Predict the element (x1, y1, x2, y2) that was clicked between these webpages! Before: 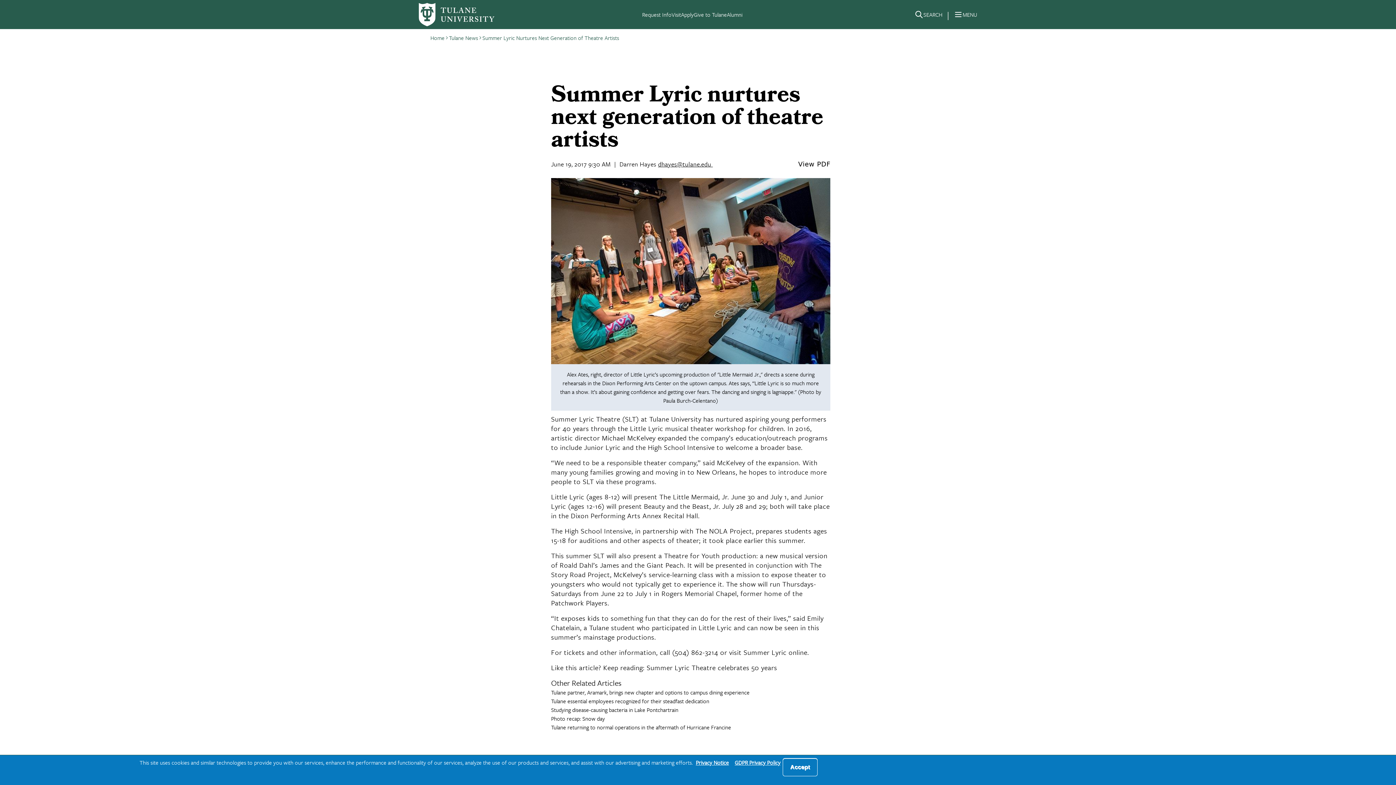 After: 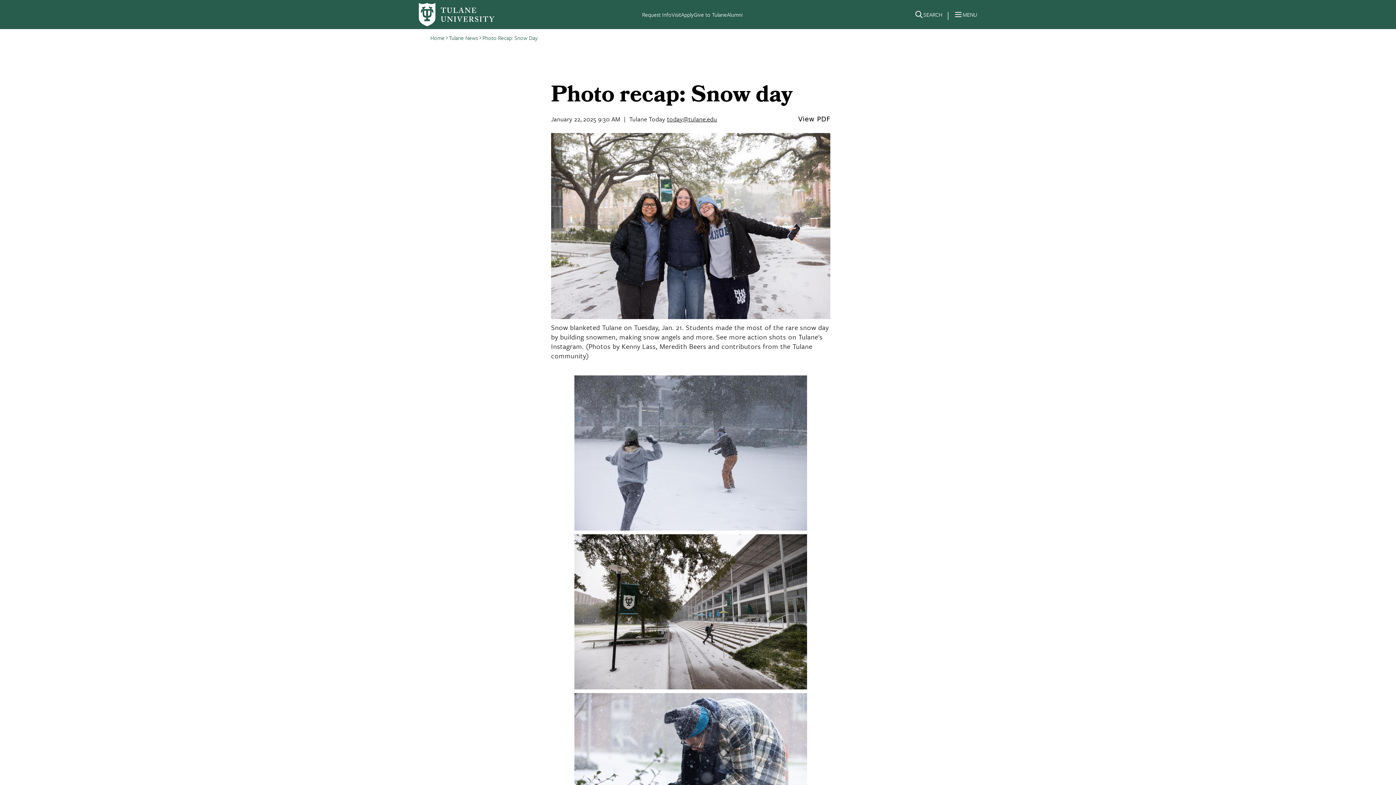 Action: bbox: (551, 714, 605, 722) label: Photo recap: Snow day